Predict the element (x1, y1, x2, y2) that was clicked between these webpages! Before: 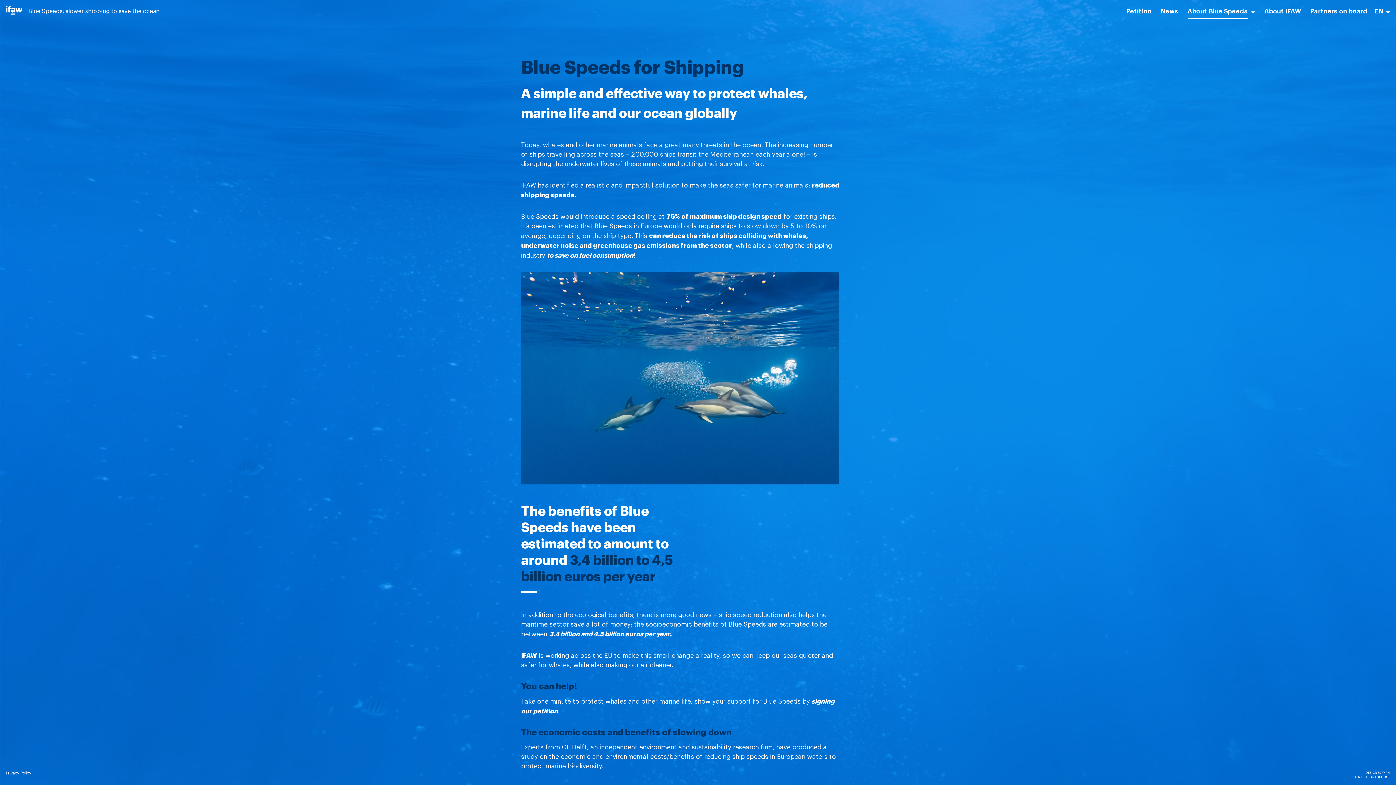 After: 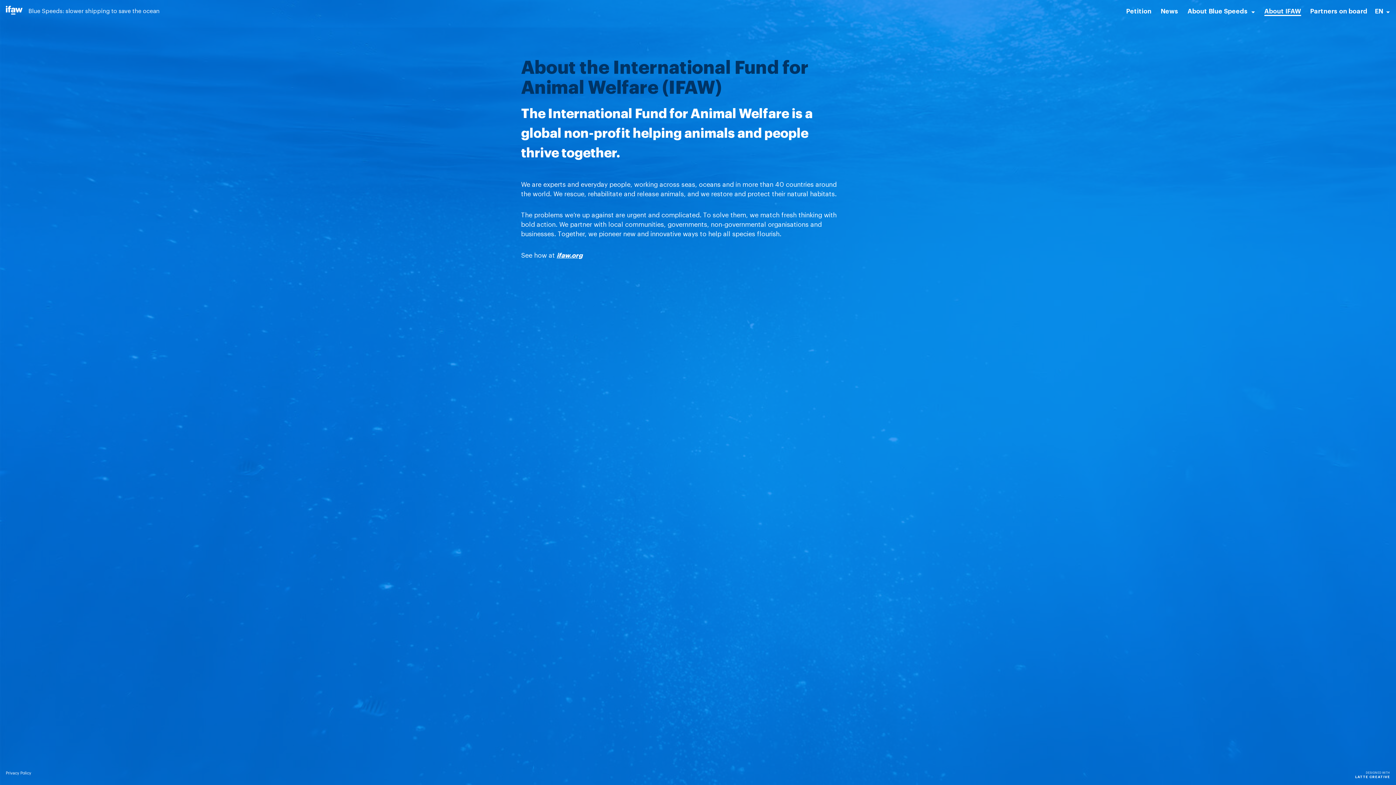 Action: bbox: (1264, 8, 1301, 14) label: About IFAW